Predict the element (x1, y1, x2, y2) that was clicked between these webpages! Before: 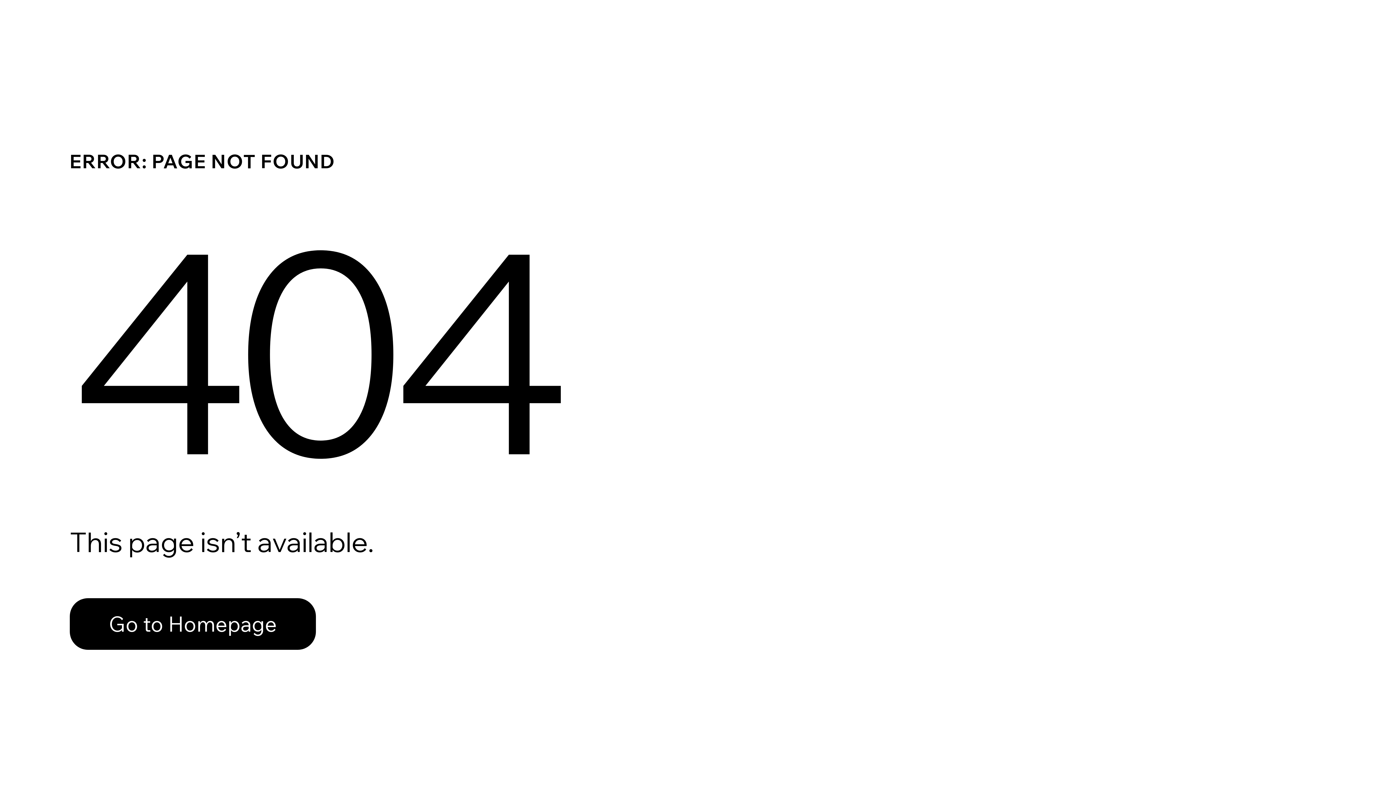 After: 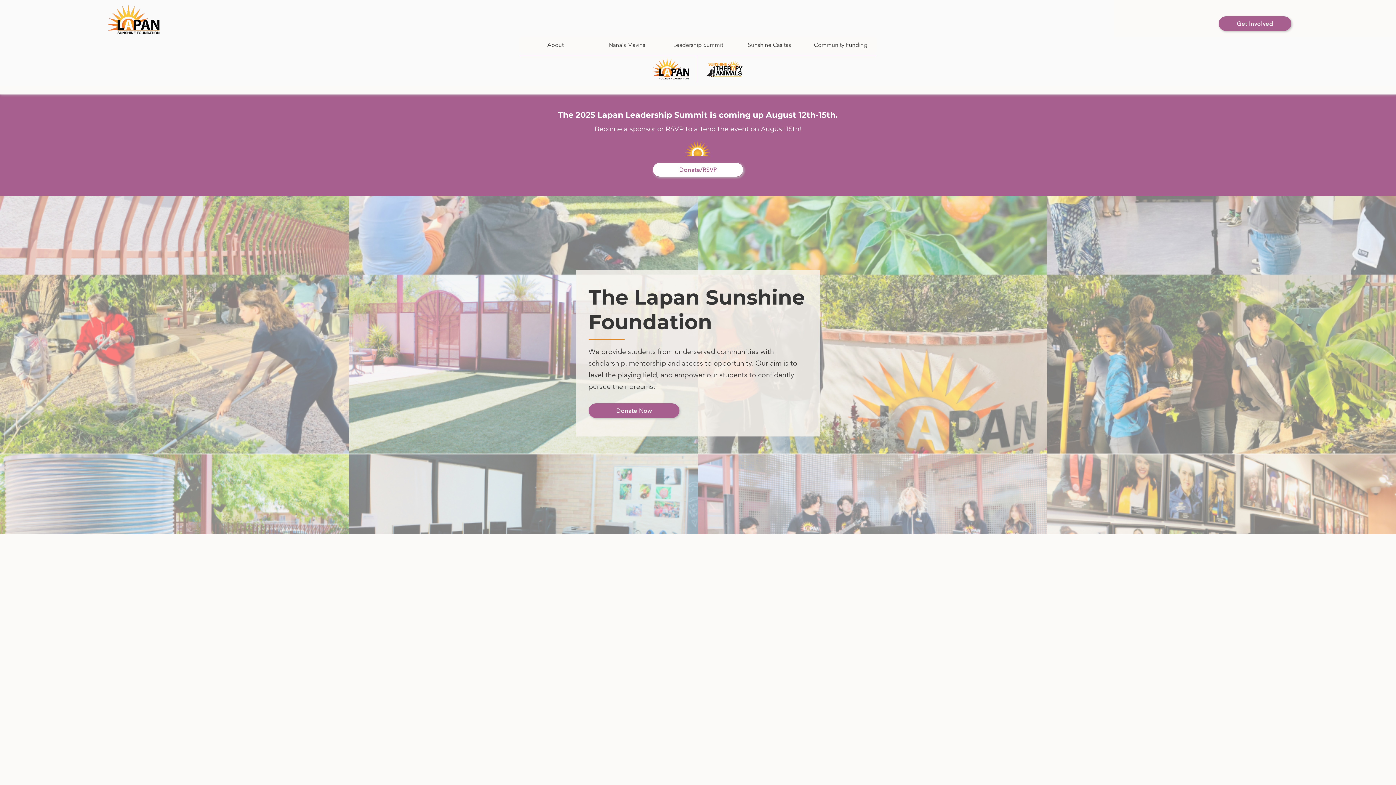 Action: bbox: (69, 598, 316, 650) label: Go to Homepage